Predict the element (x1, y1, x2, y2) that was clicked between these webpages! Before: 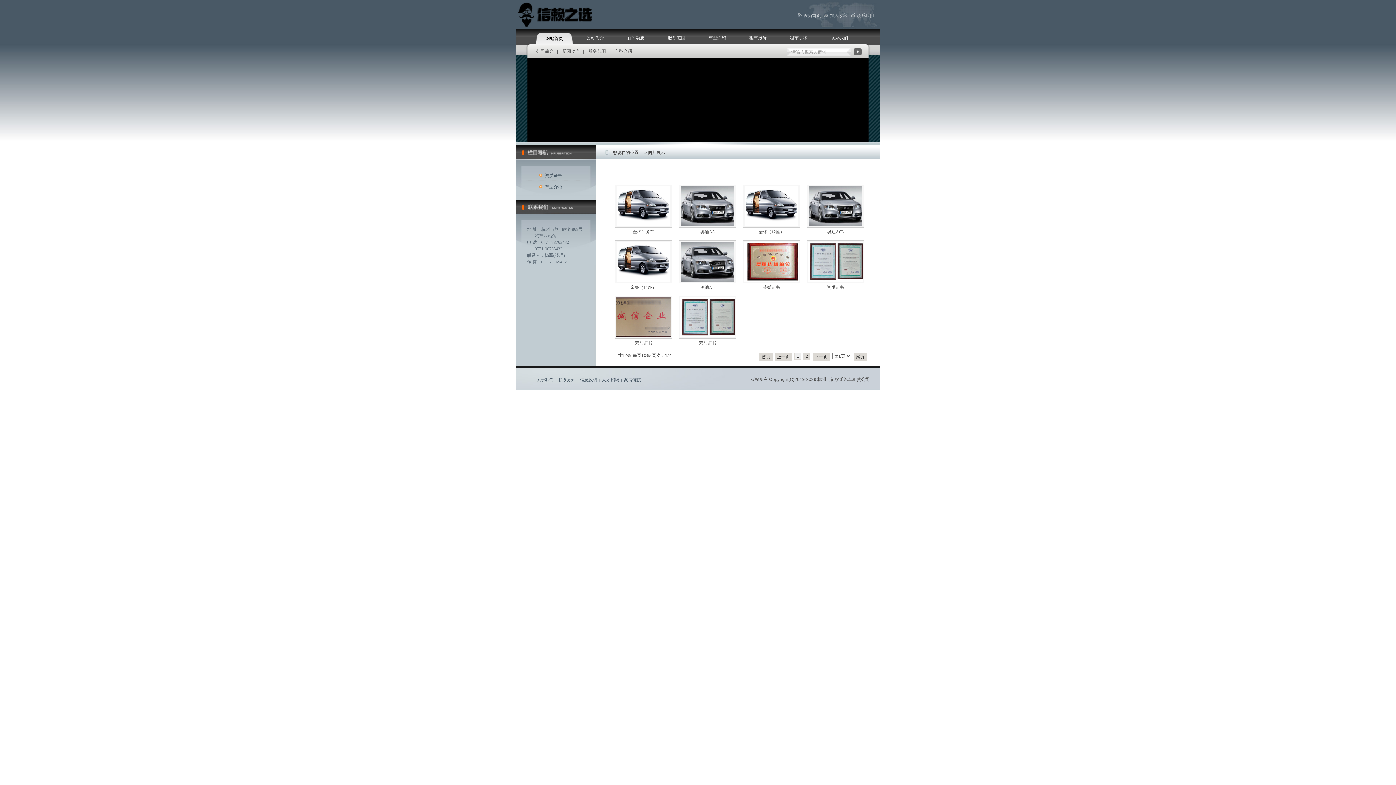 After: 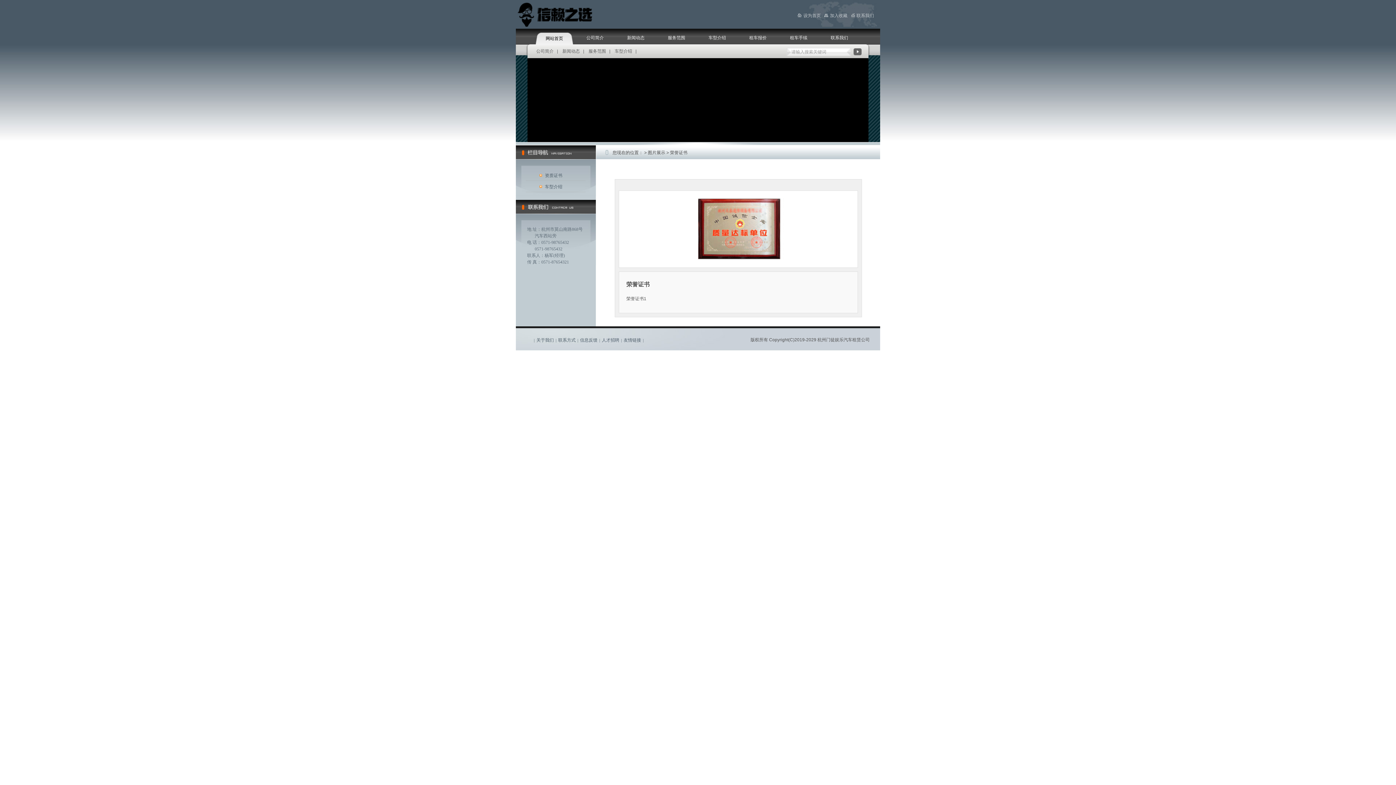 Action: bbox: (744, 277, 800, 282)